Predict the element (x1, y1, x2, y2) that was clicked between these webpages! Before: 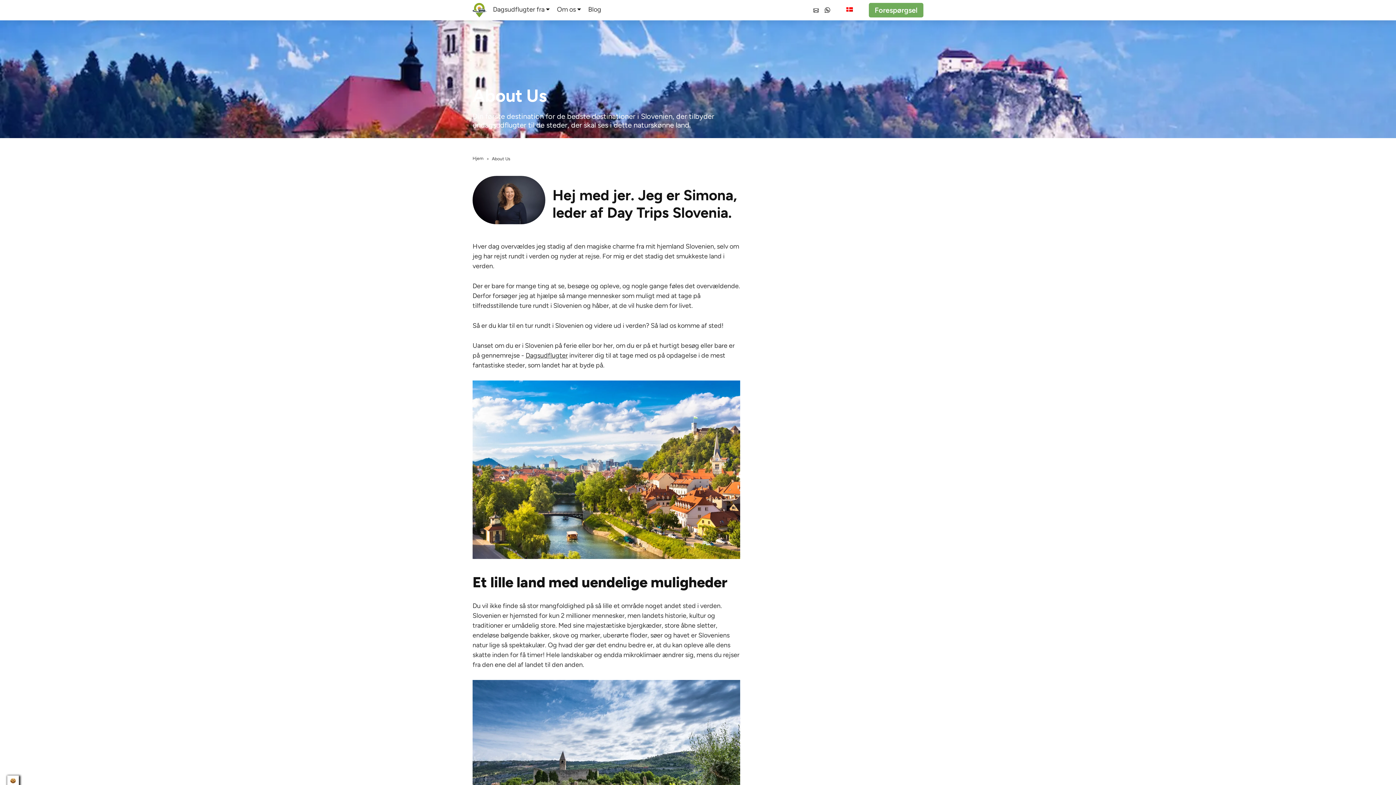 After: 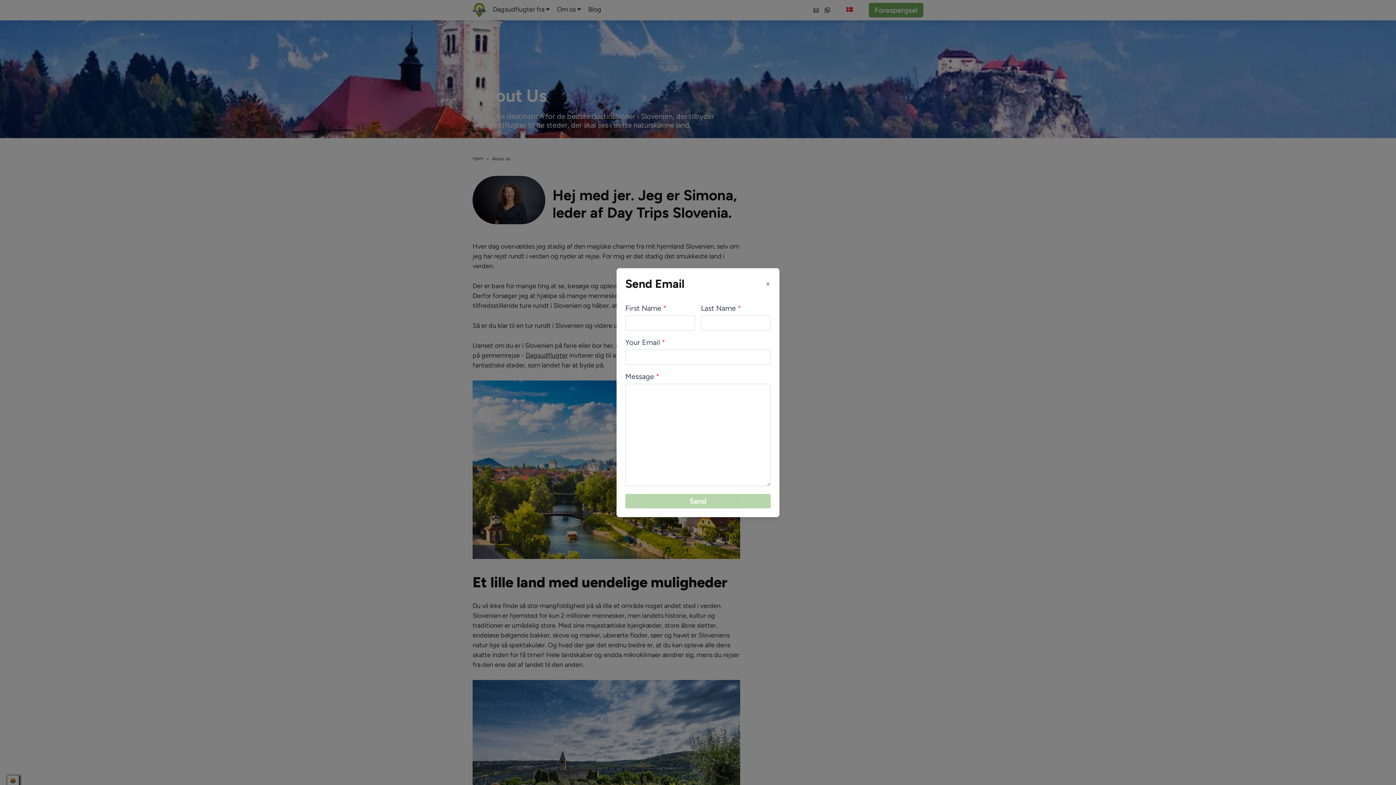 Action: bbox: (813, 7, 818, 13)